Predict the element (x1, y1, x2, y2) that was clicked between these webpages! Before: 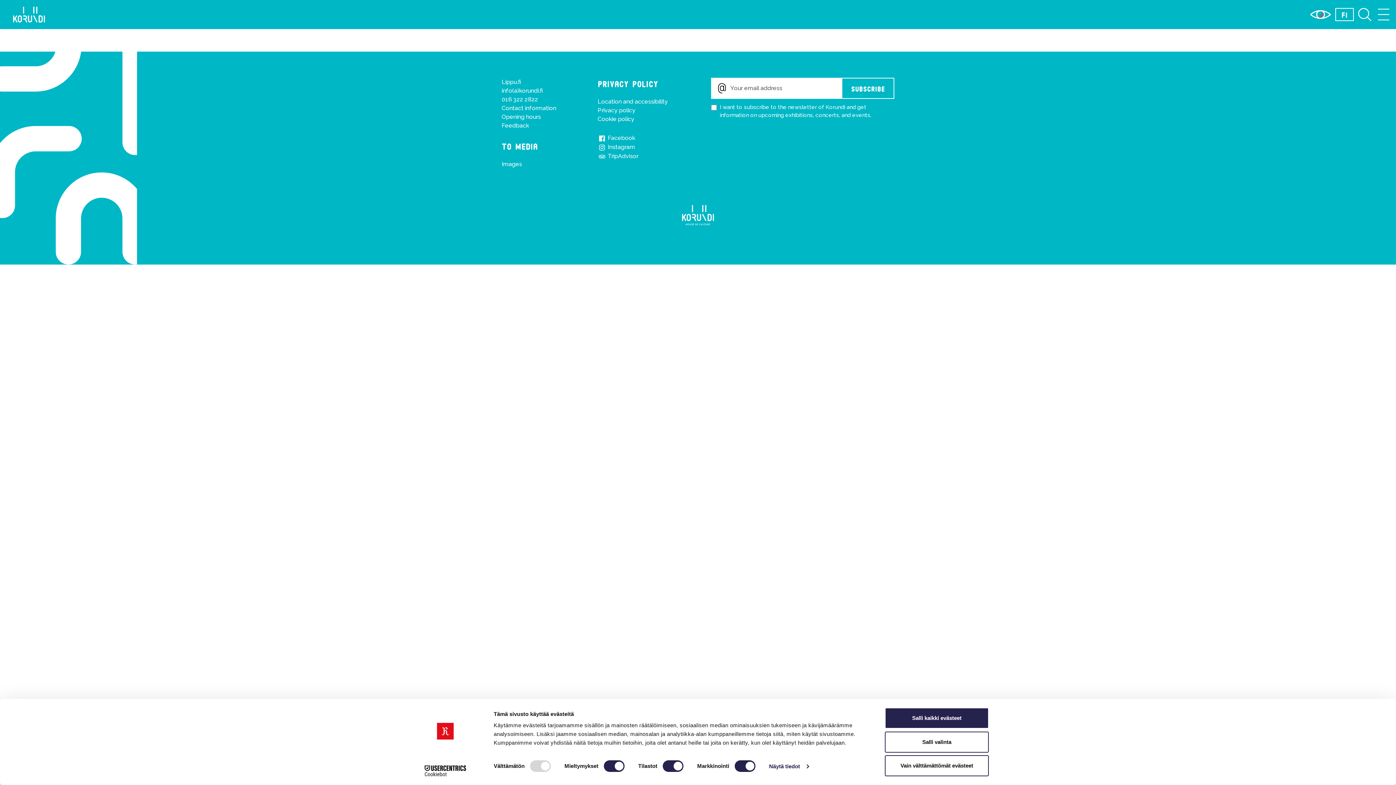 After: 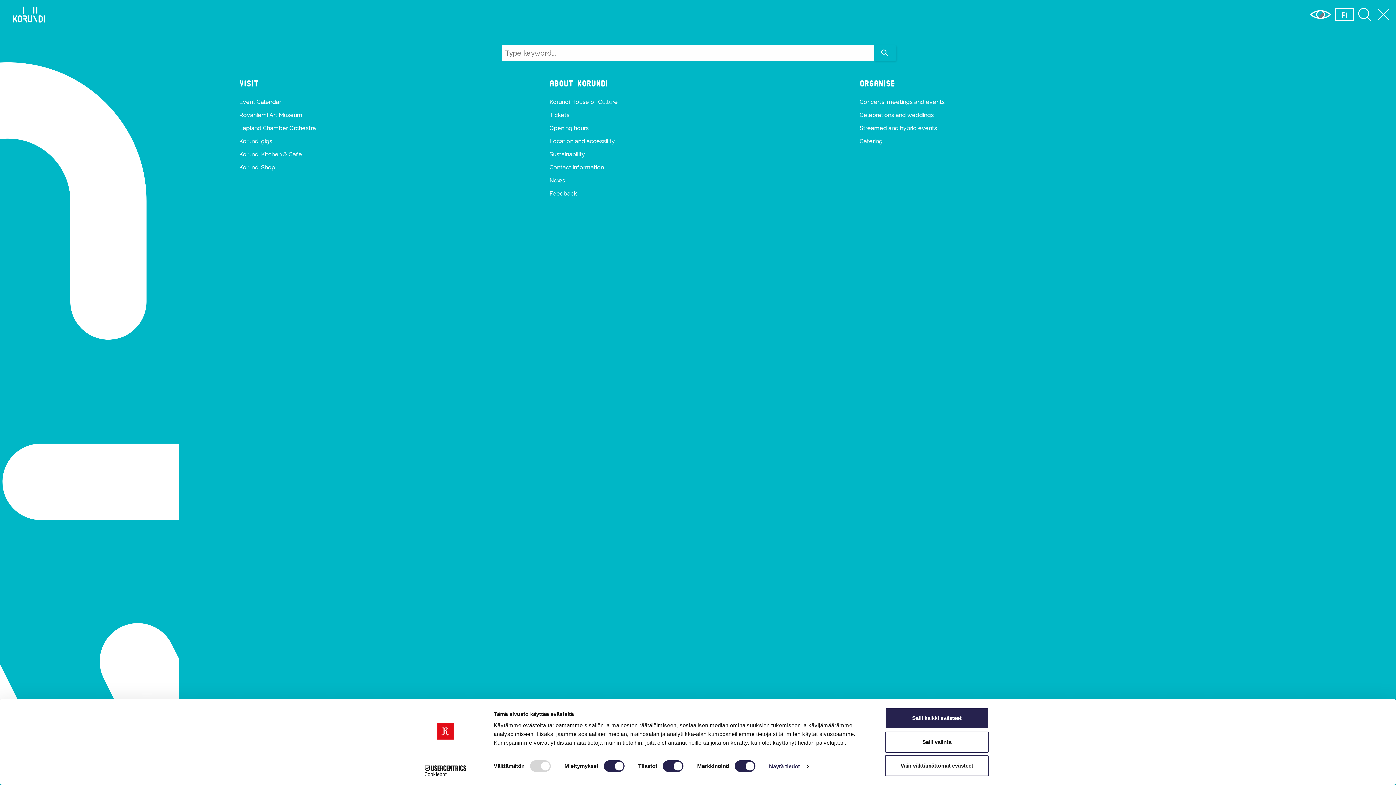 Action: label: Menu bbox: (1376, 7, 1392, 21)